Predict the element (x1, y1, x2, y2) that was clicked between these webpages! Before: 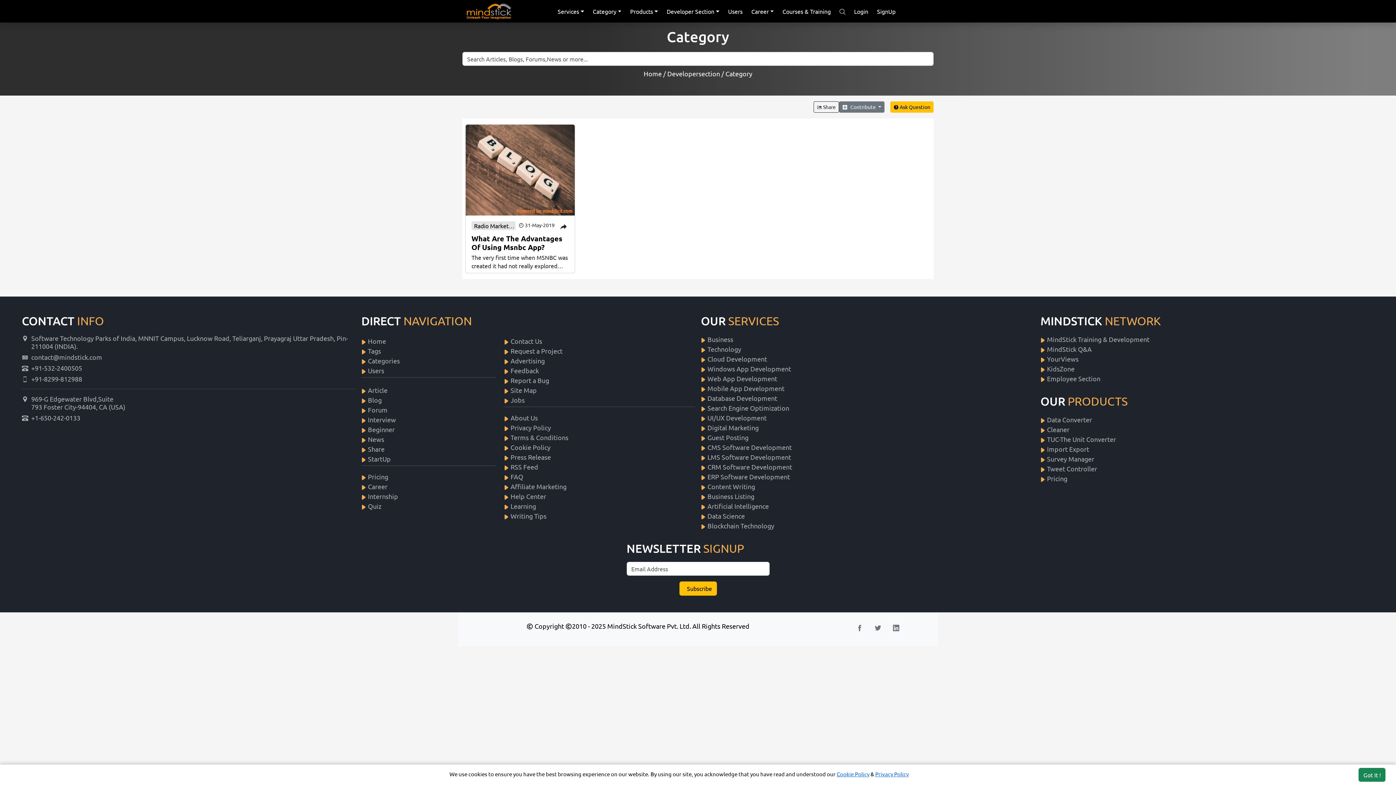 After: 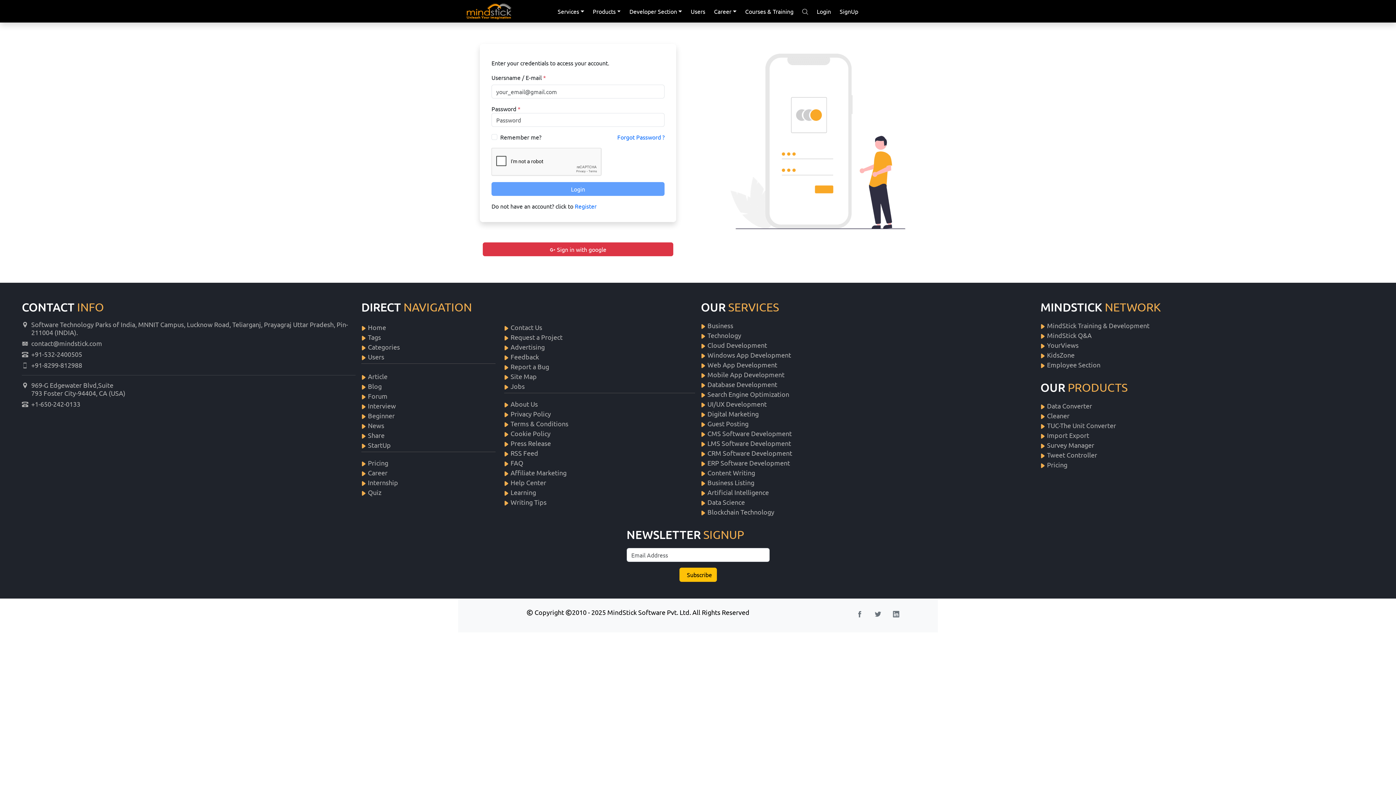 Action: label: Login bbox: (850, 1, 872, 21)